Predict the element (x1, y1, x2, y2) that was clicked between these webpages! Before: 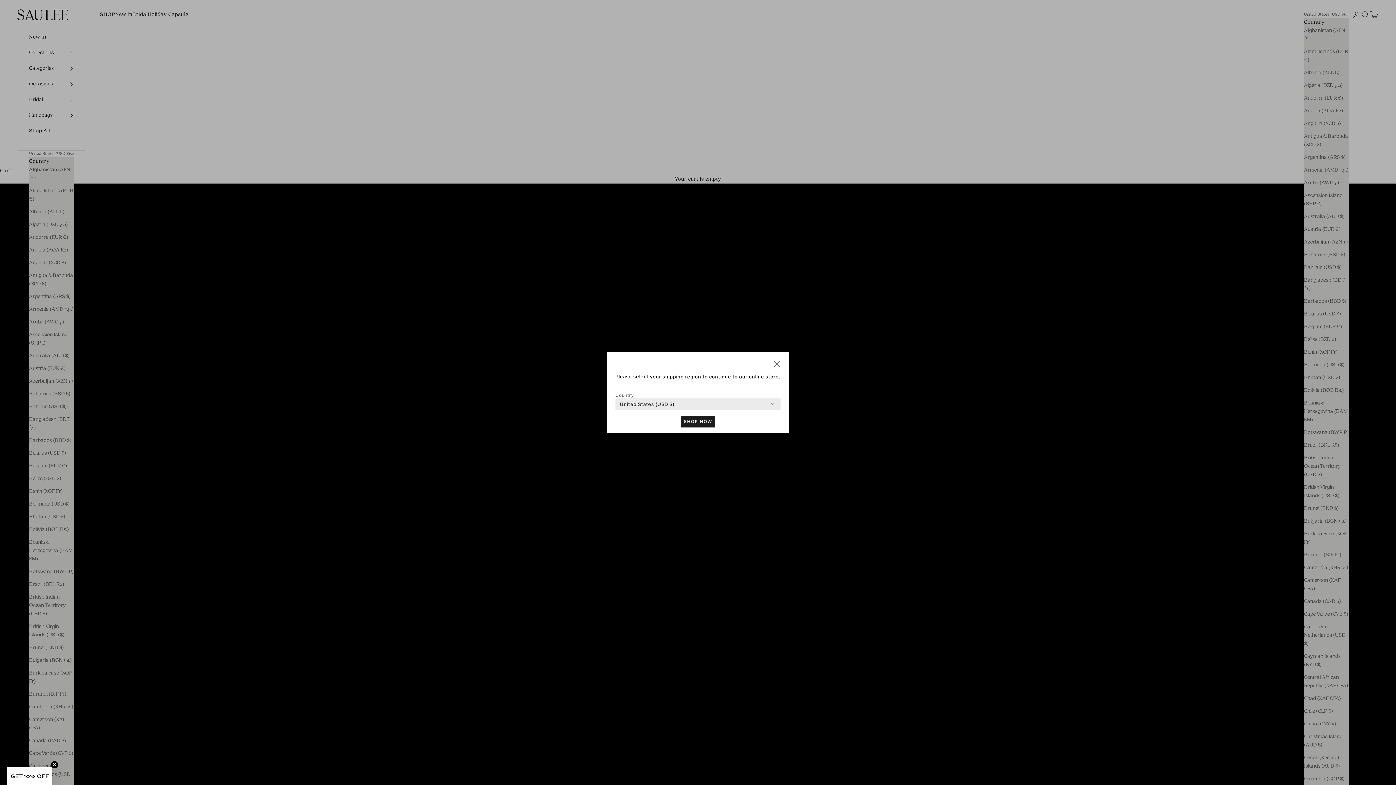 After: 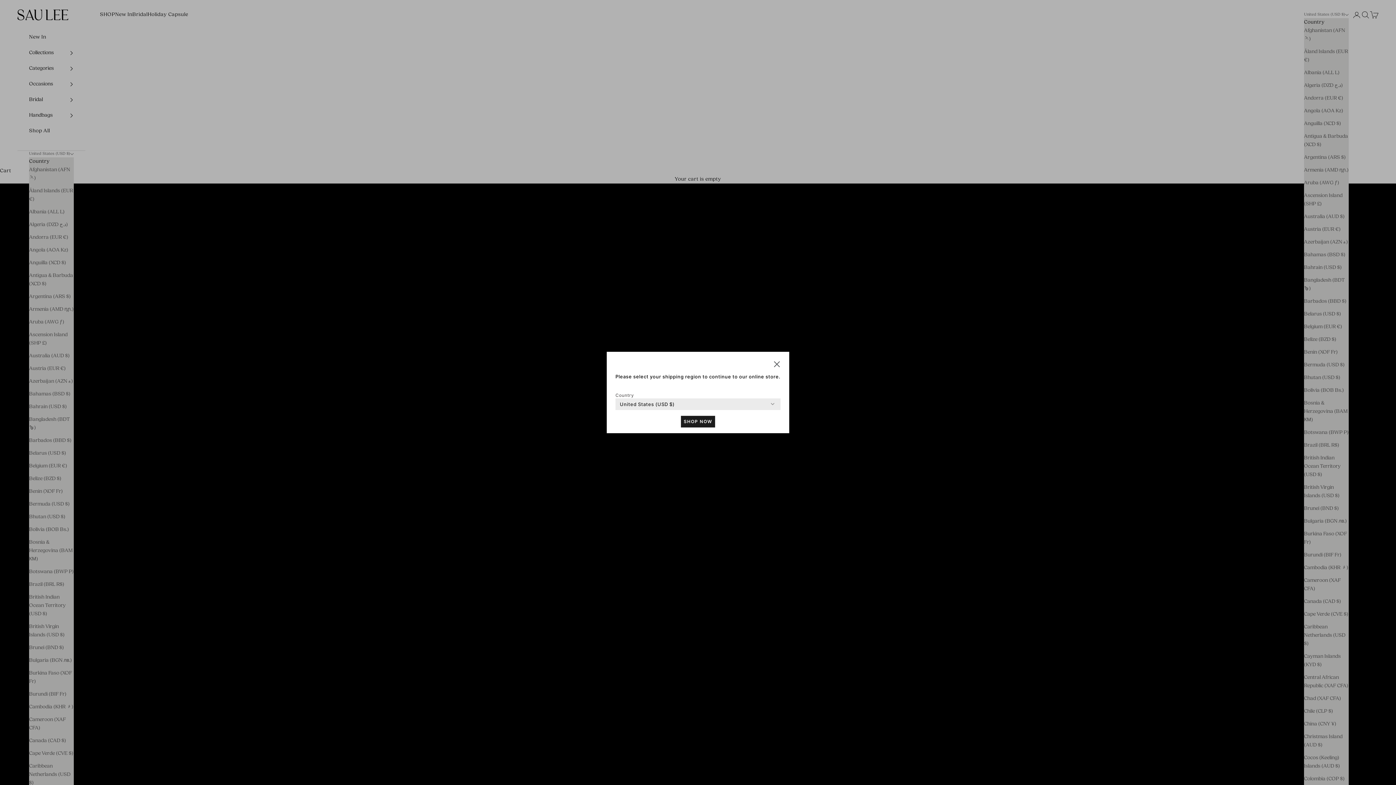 Action: label: Close teaser bbox: (50, 779, 58, 786)